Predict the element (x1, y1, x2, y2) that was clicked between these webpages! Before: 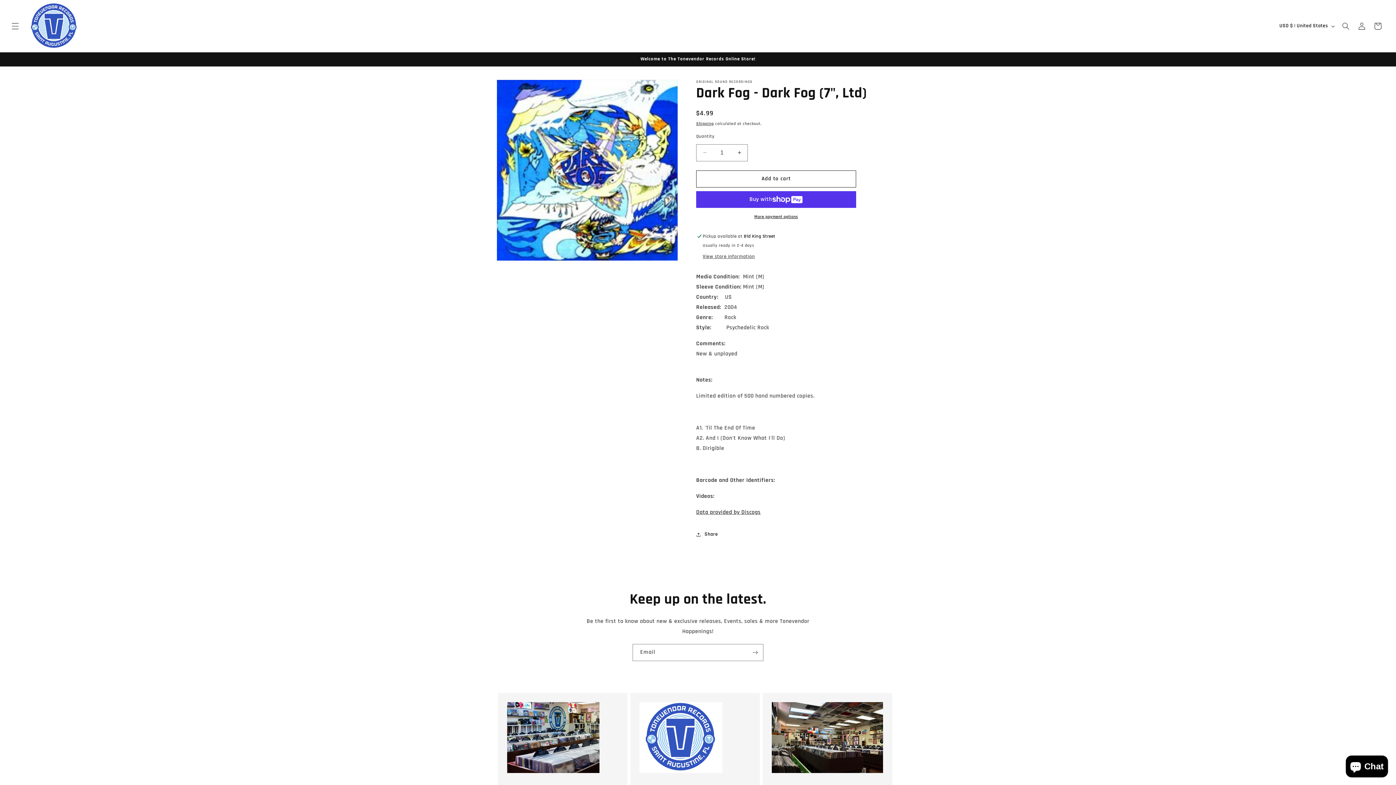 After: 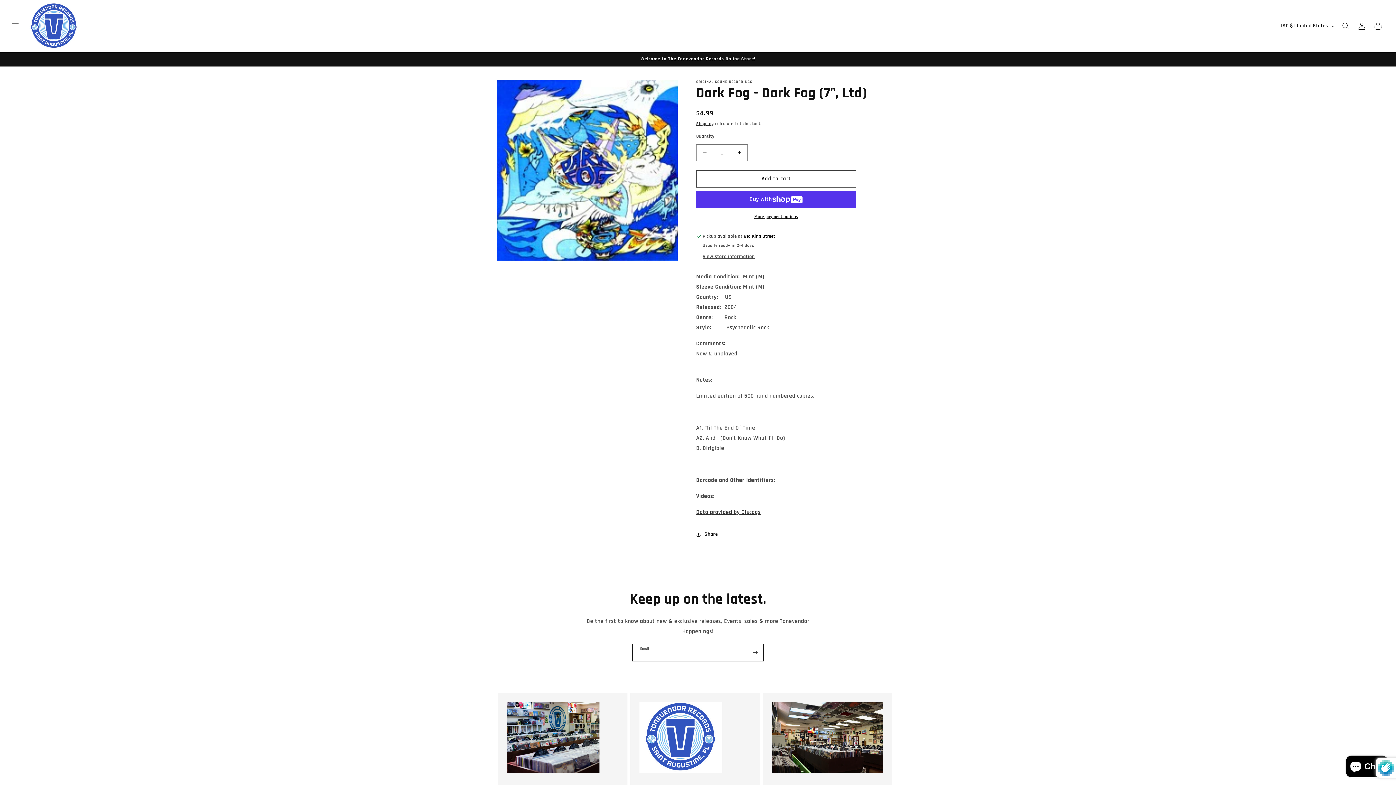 Action: label: Subscribe bbox: (747, 644, 763, 661)